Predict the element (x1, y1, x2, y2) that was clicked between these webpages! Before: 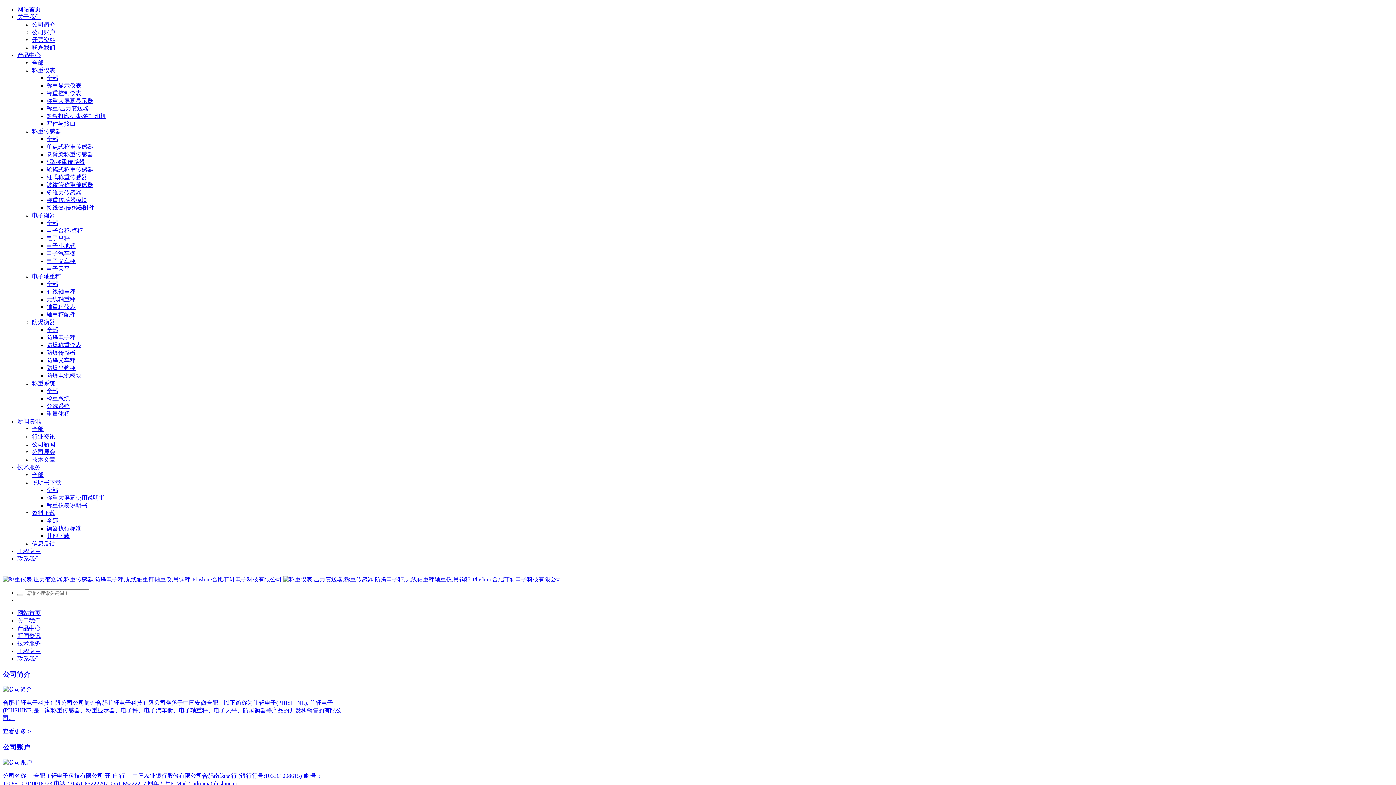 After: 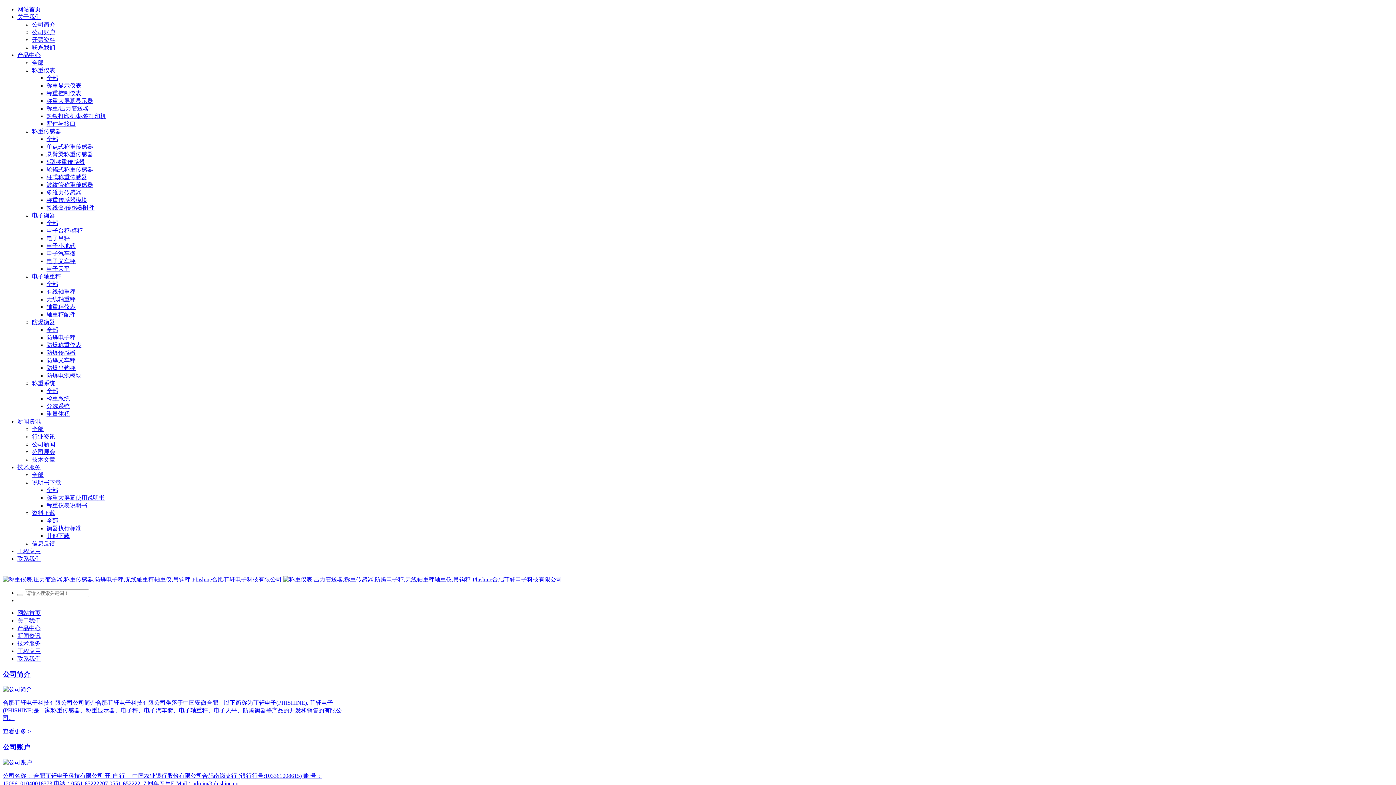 Action: label: 无线轴重秤 bbox: (46, 296, 75, 302)